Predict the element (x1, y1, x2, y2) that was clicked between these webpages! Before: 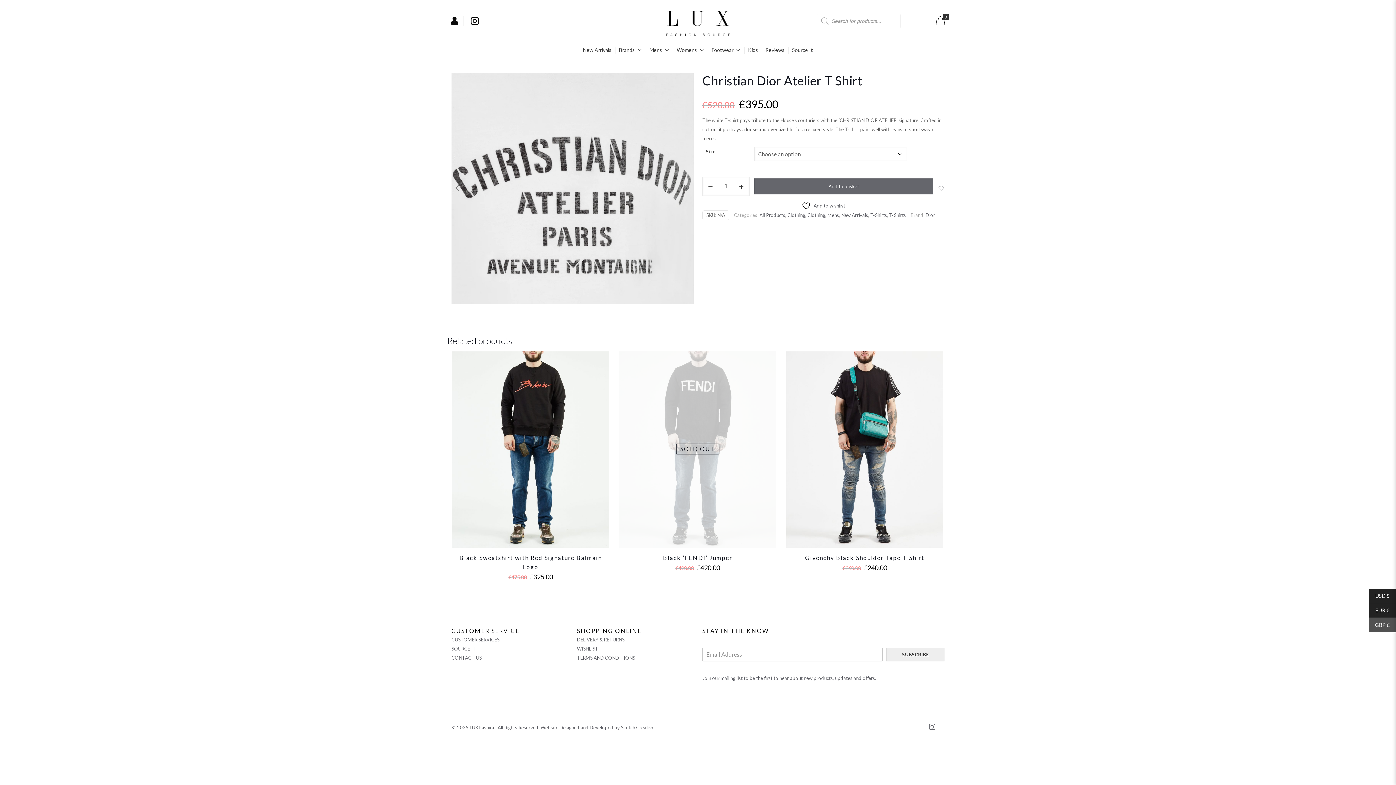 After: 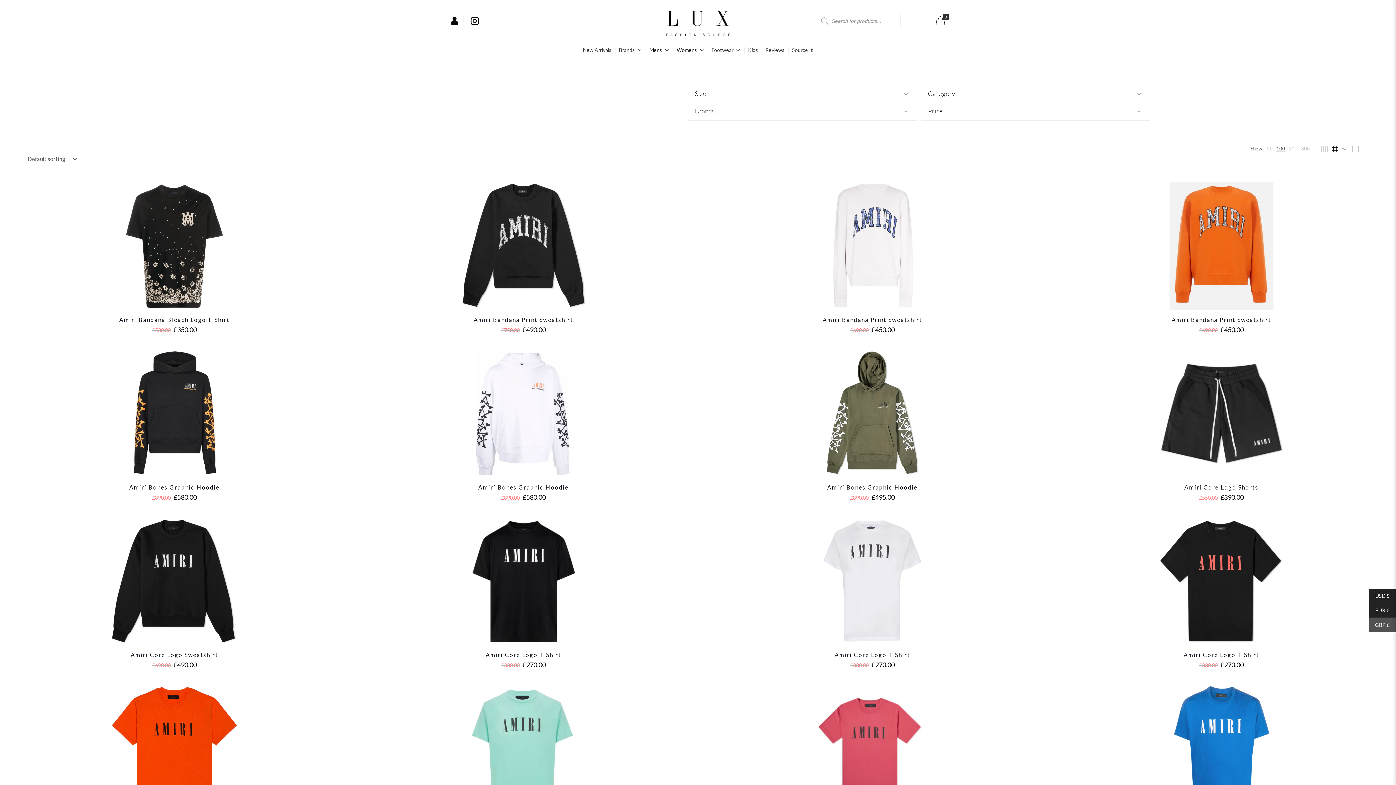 Action: bbox: (807, 212, 825, 218) label: Clothing